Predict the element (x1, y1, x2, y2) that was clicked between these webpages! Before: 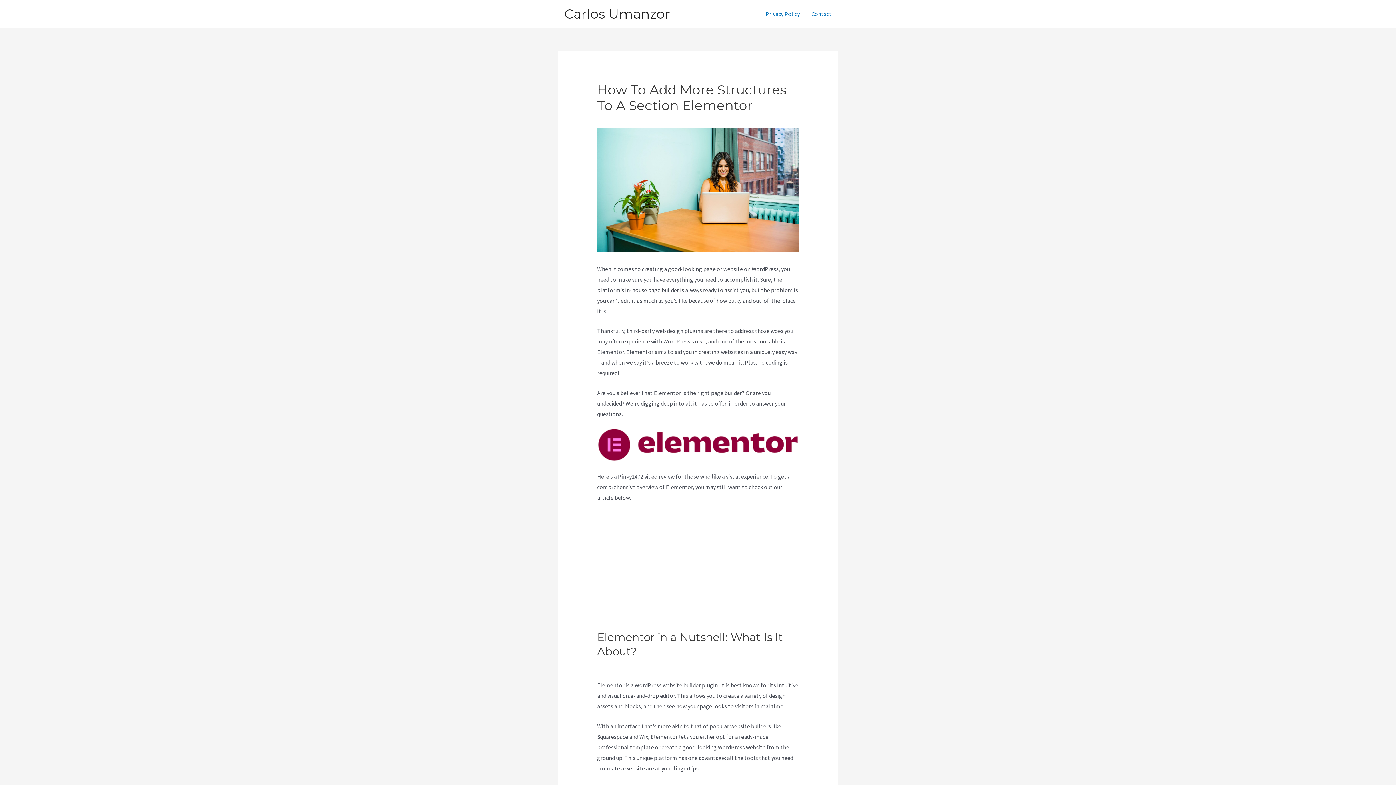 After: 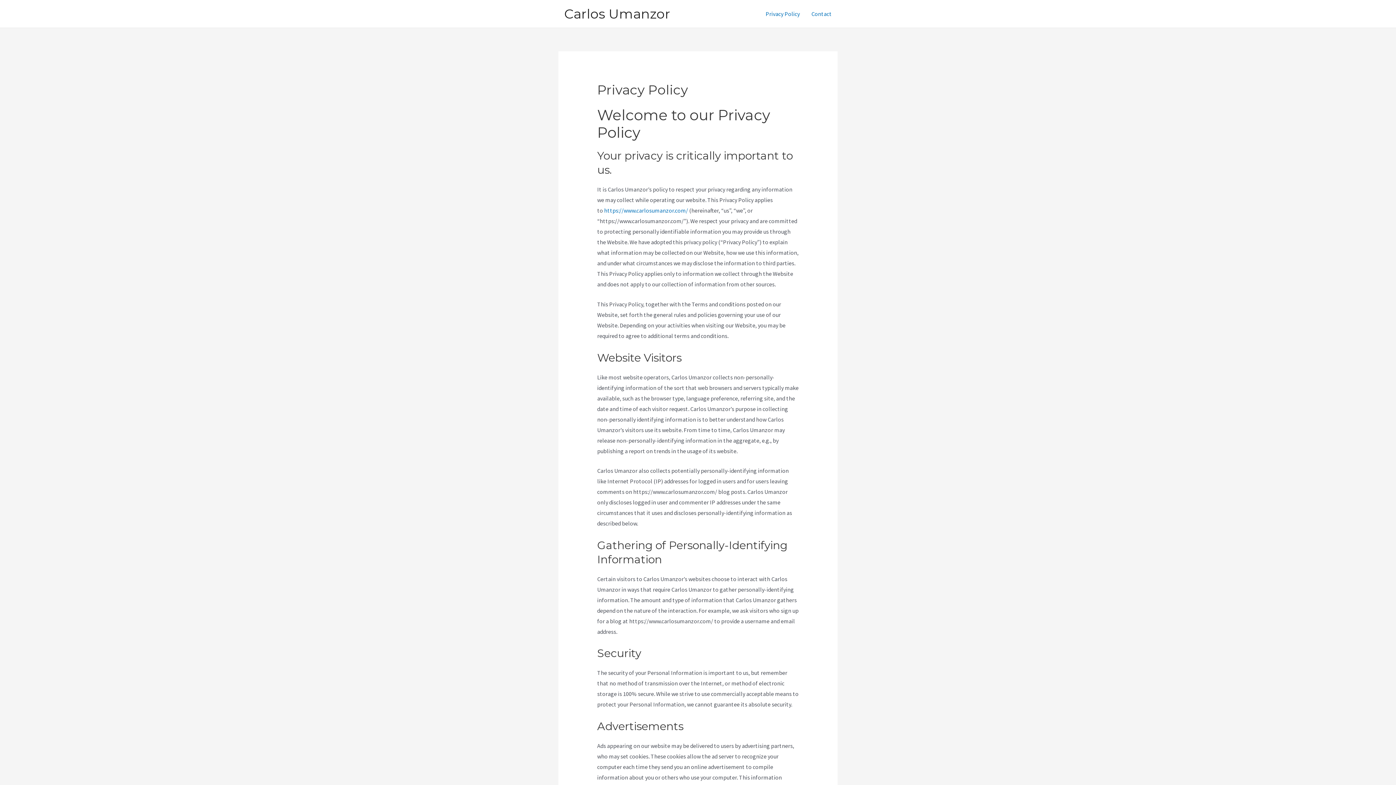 Action: label: Privacy Policy bbox: (760, 1, 805, 26)